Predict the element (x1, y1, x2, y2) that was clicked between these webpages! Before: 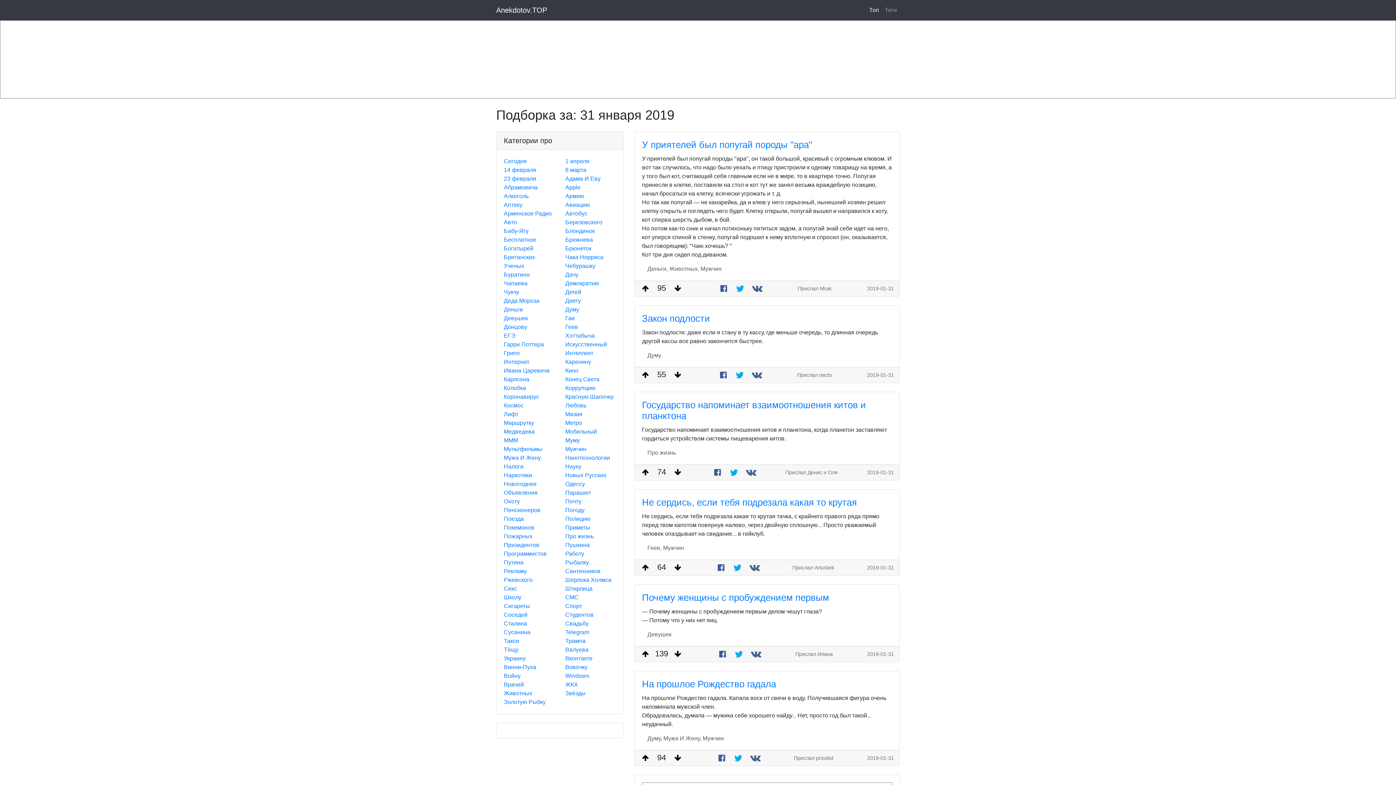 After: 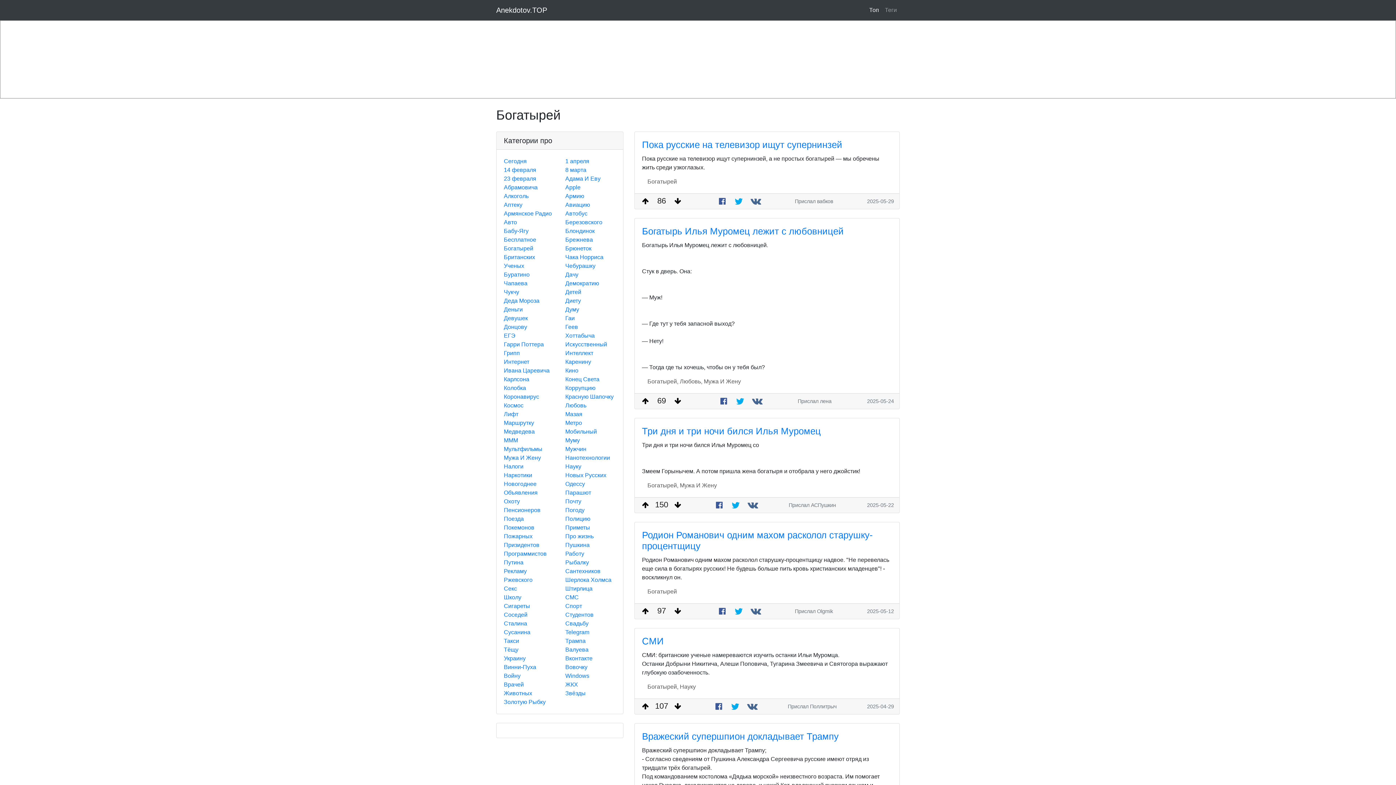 Action: label: Богатырей bbox: (504, 245, 533, 251)